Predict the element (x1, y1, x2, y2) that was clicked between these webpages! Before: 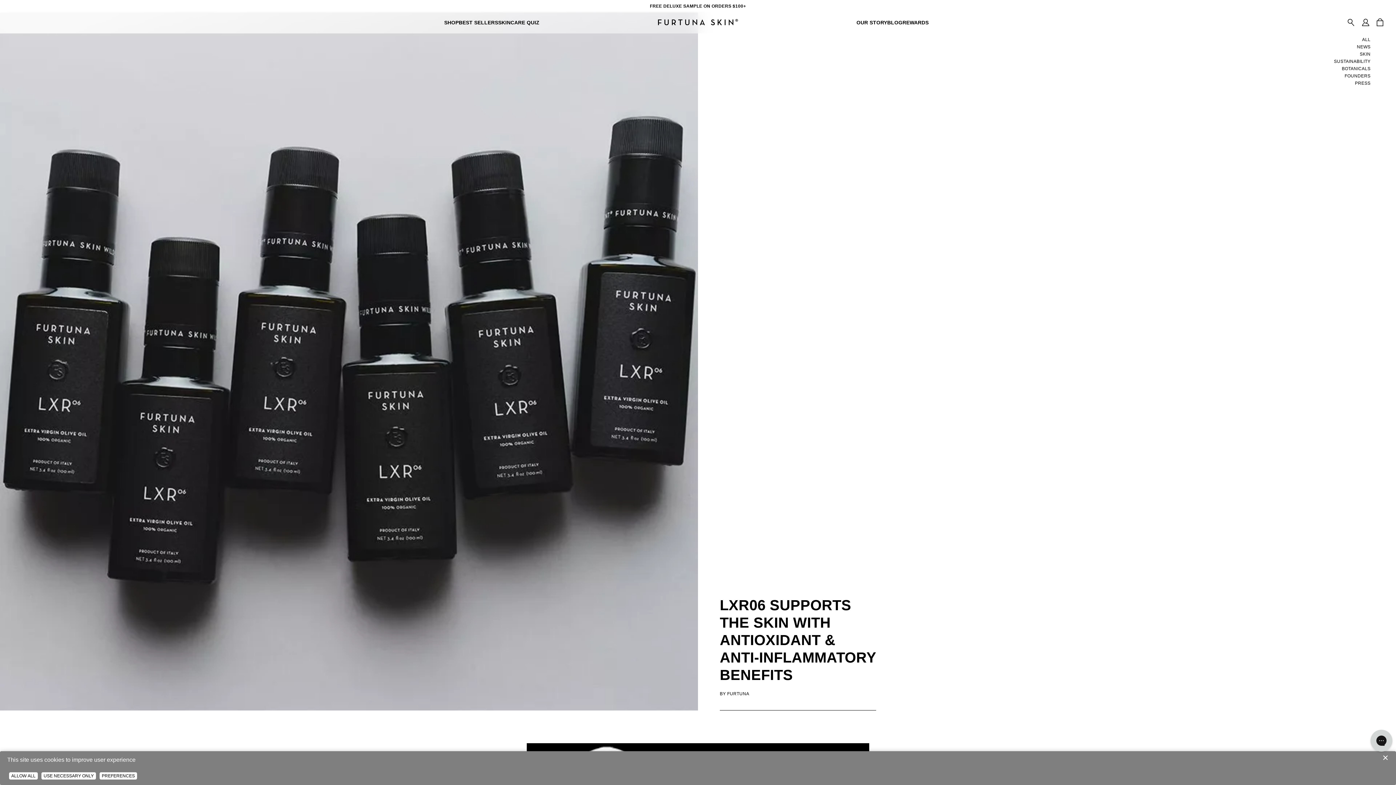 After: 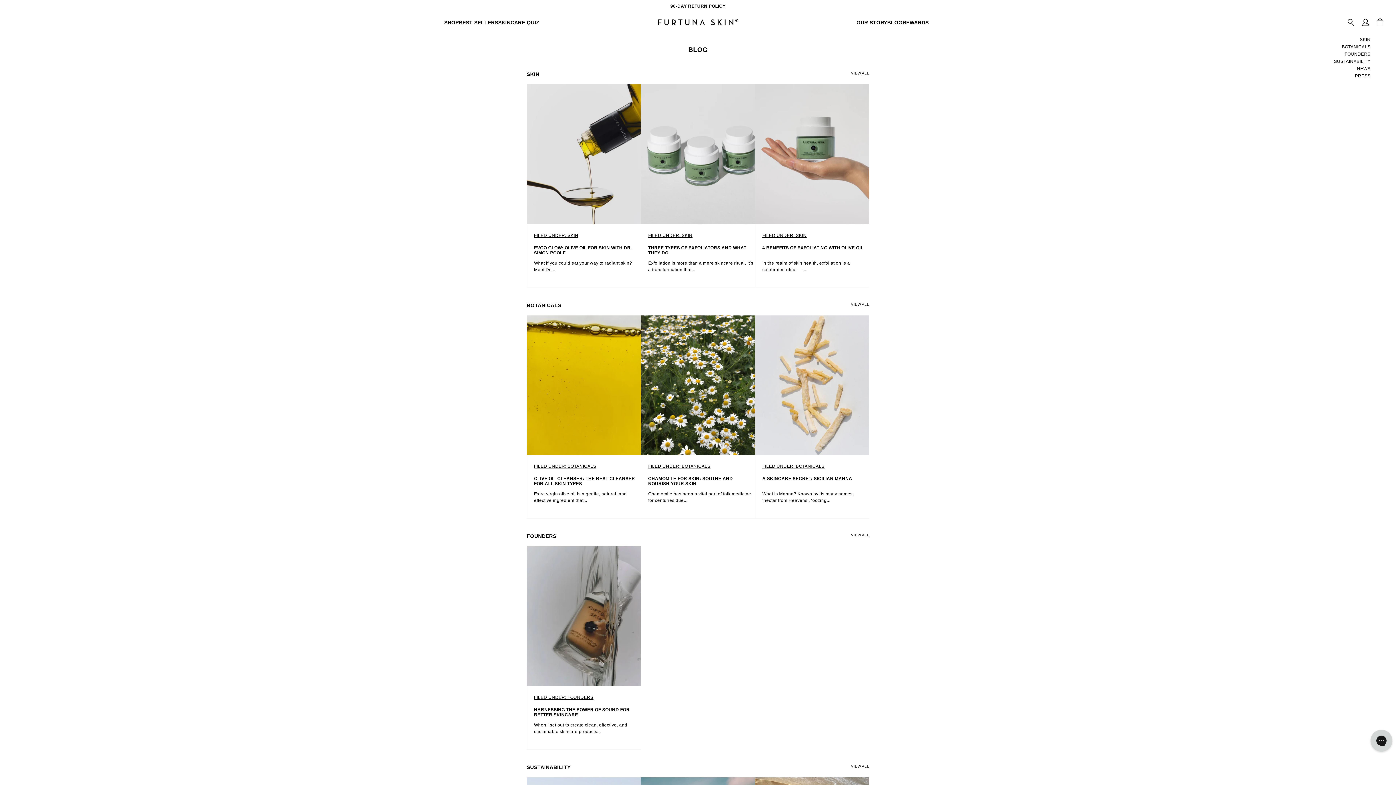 Action: bbox: (1334, 36, 1370, 43) label: ALL